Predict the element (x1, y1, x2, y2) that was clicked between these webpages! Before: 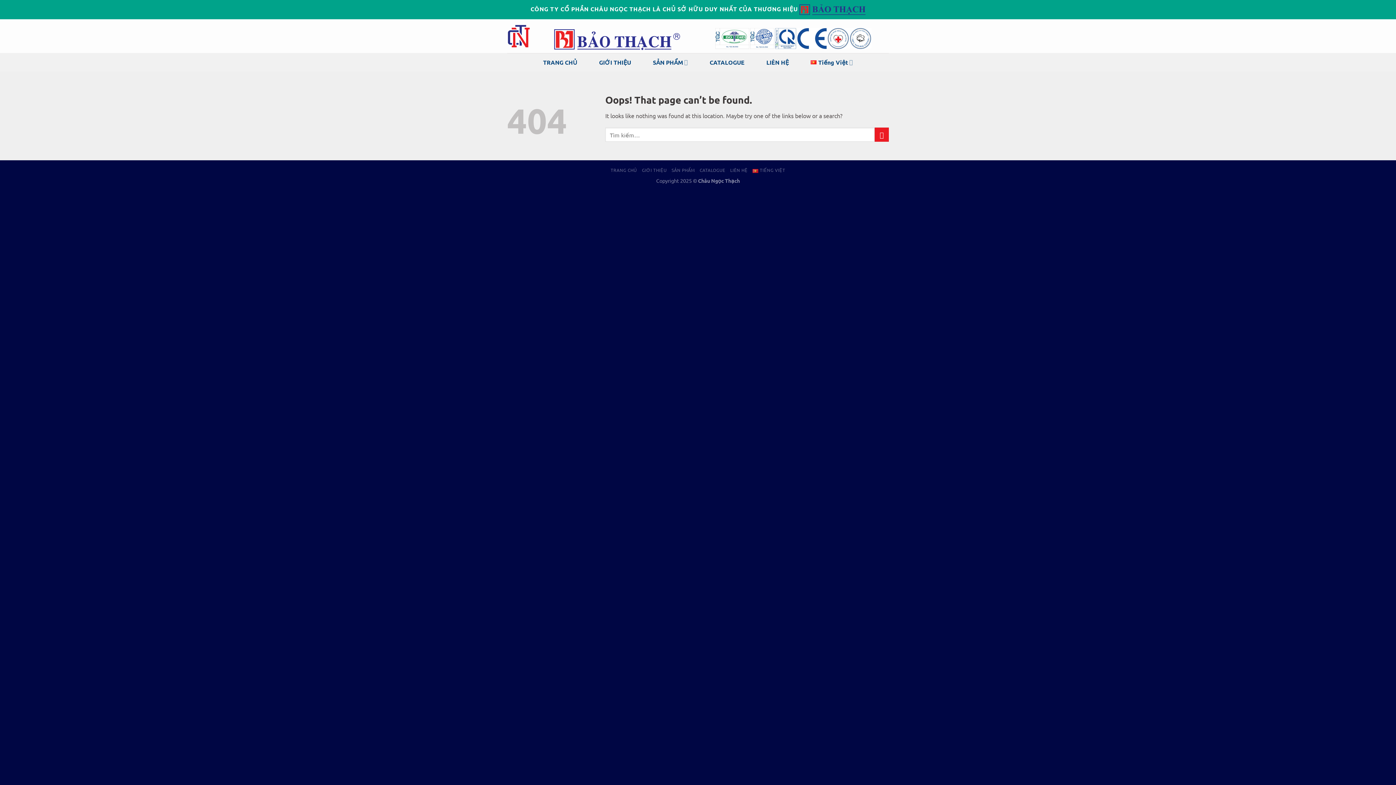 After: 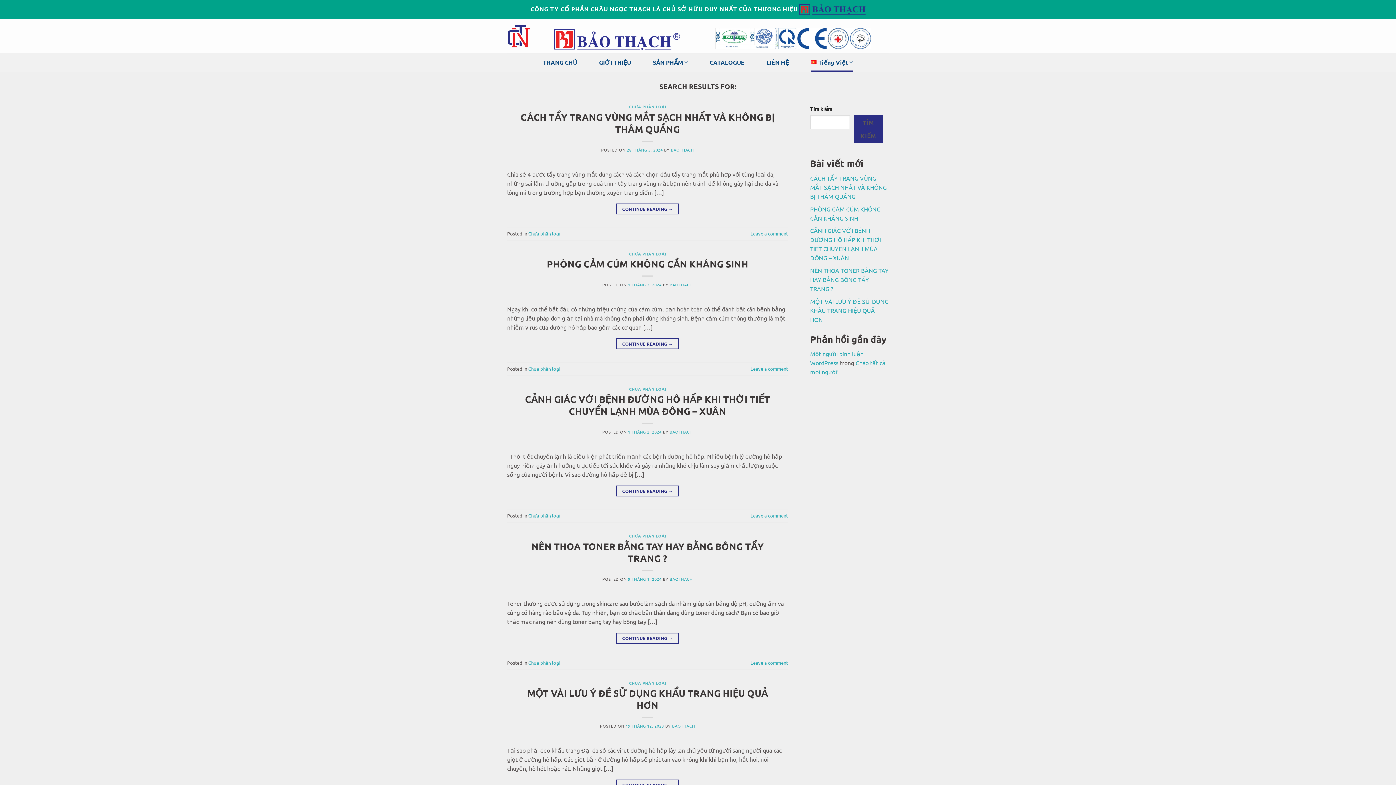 Action: label: Submit bbox: (874, 127, 889, 141)